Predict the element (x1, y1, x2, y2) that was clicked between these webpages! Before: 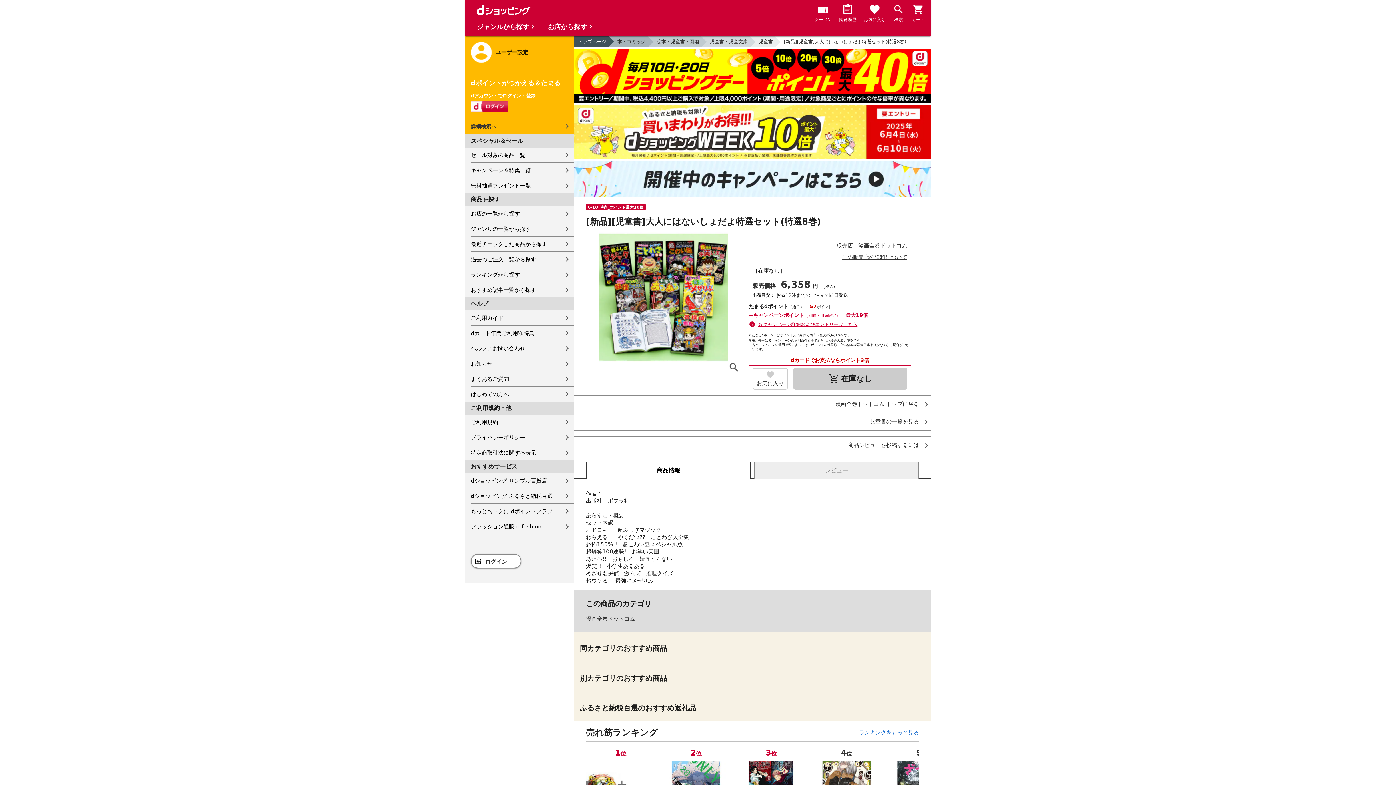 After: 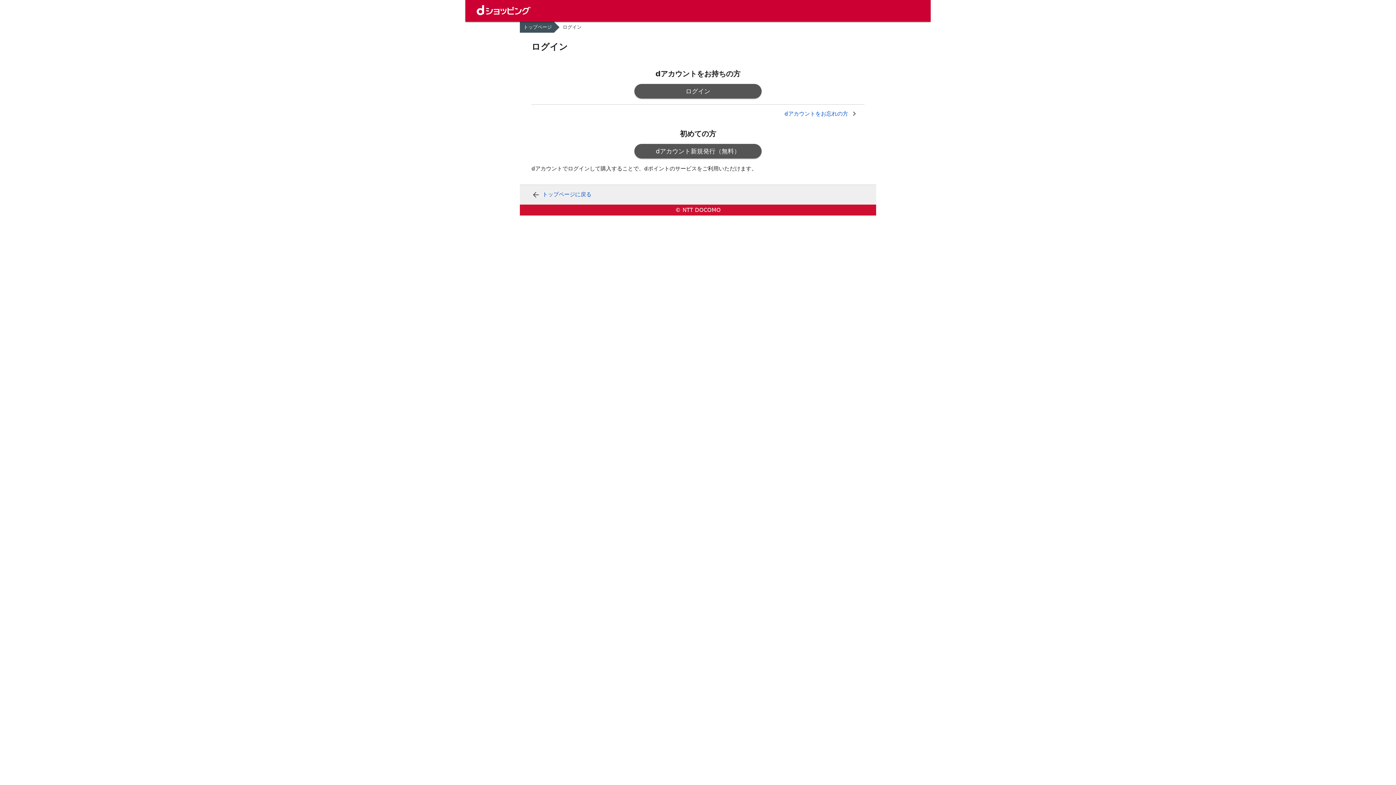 Action: label: 最近チェックした商品から探す bbox: (470, 236, 574, 251)